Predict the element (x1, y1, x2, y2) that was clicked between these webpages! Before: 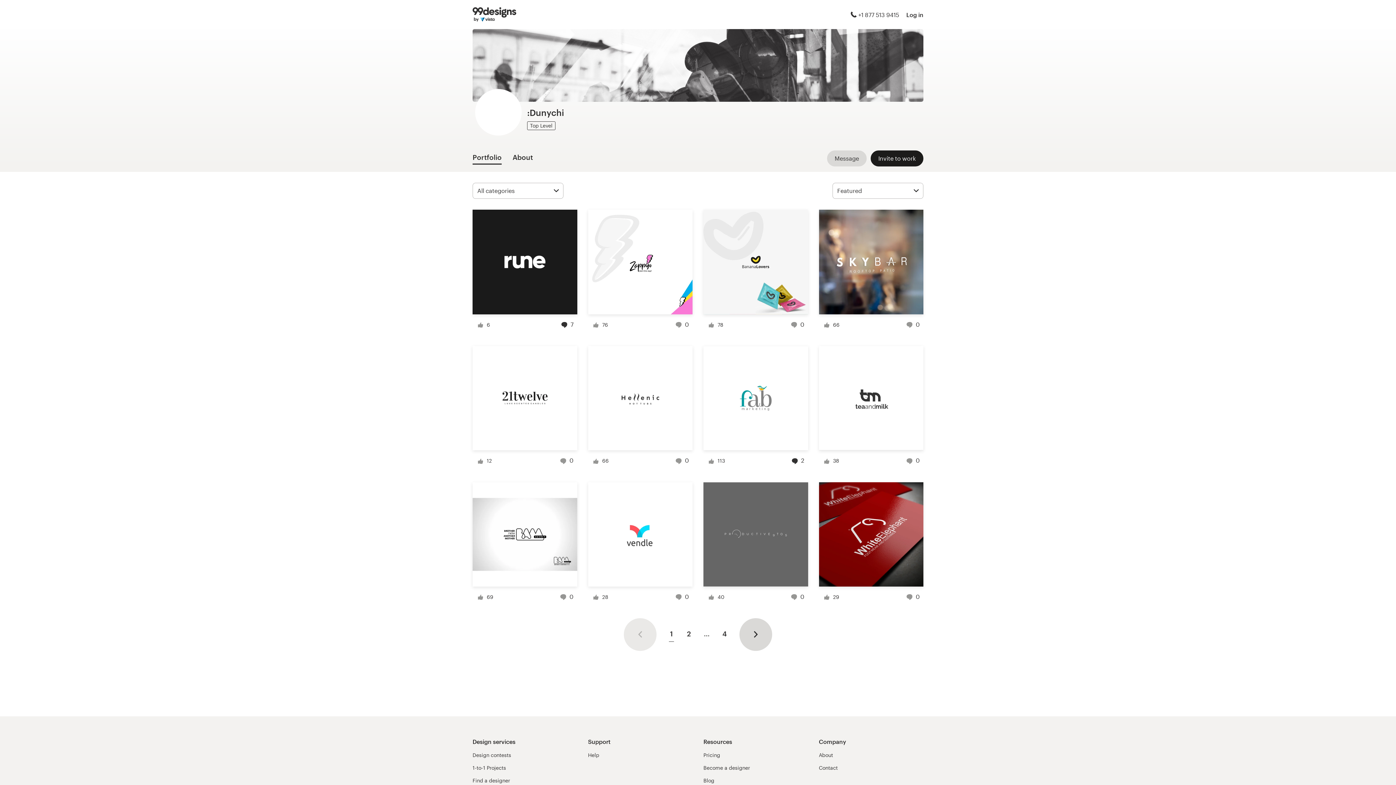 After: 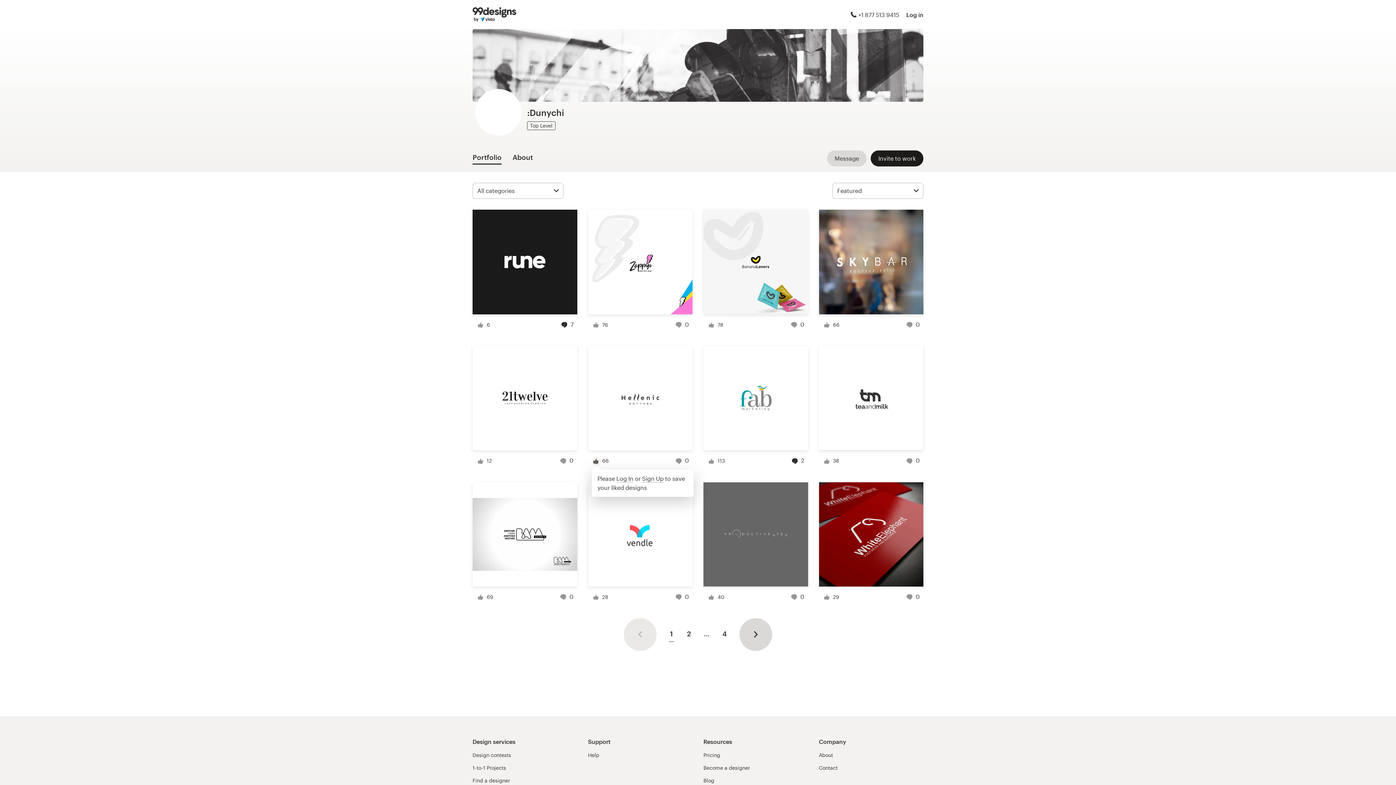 Action: bbox: (591, 456, 600, 466)